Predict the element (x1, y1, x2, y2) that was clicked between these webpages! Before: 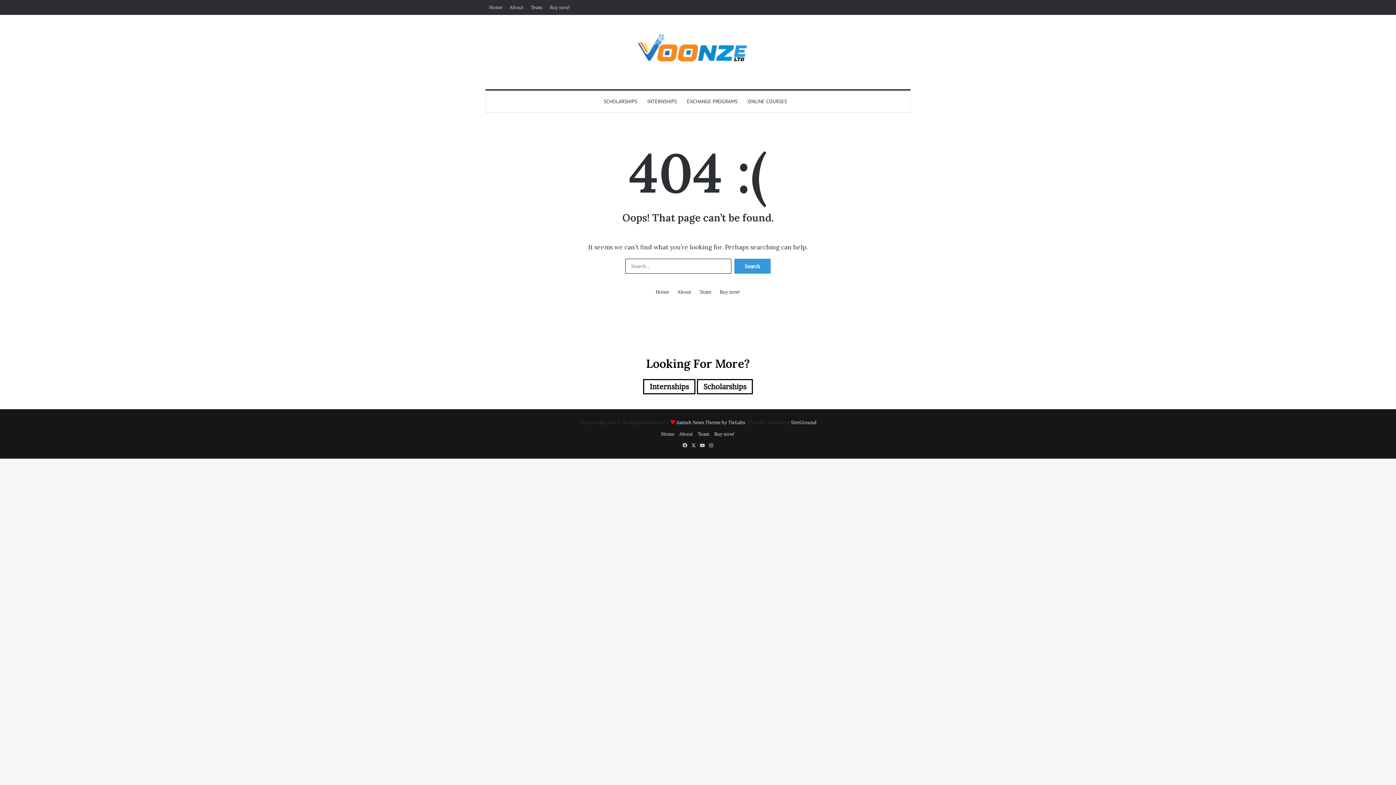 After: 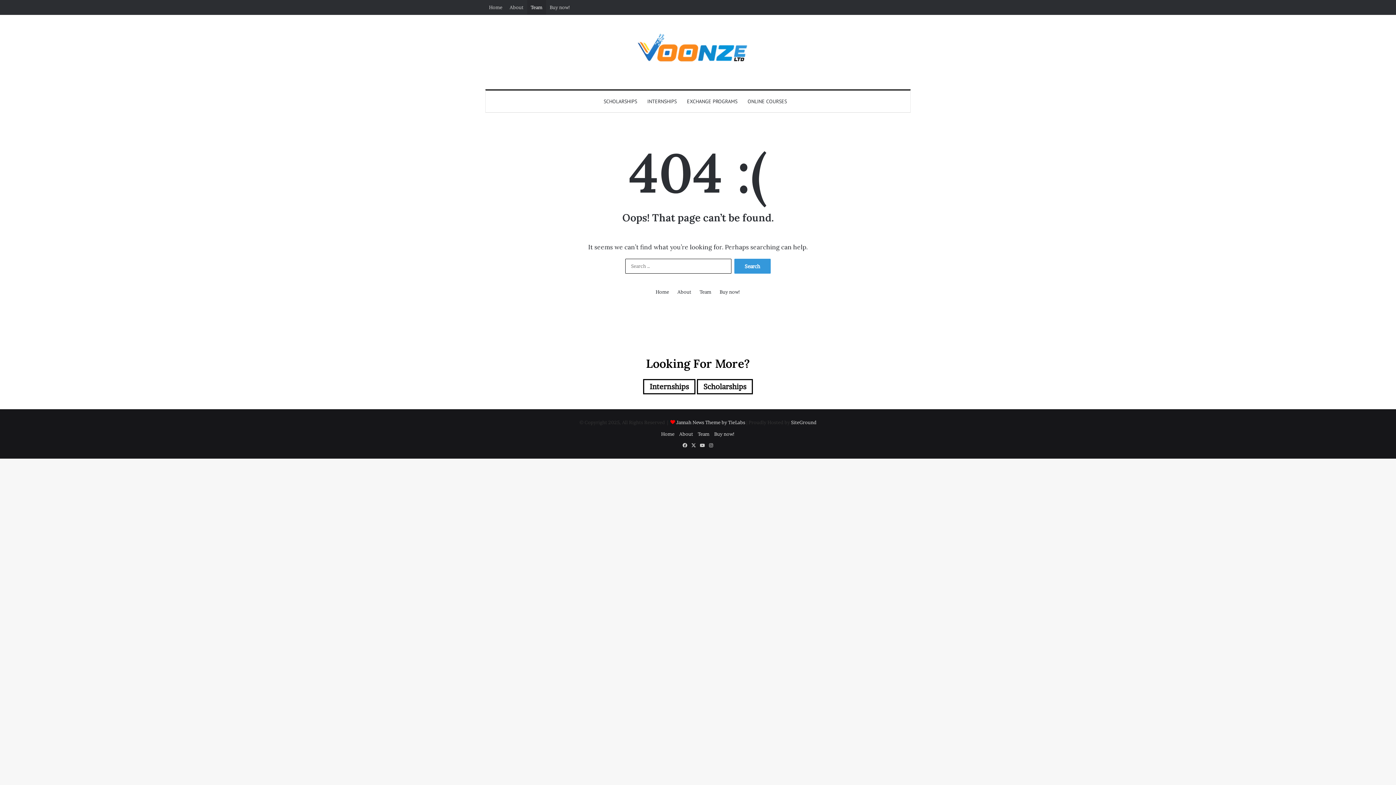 Action: label: Team bbox: (527, 0, 546, 14)